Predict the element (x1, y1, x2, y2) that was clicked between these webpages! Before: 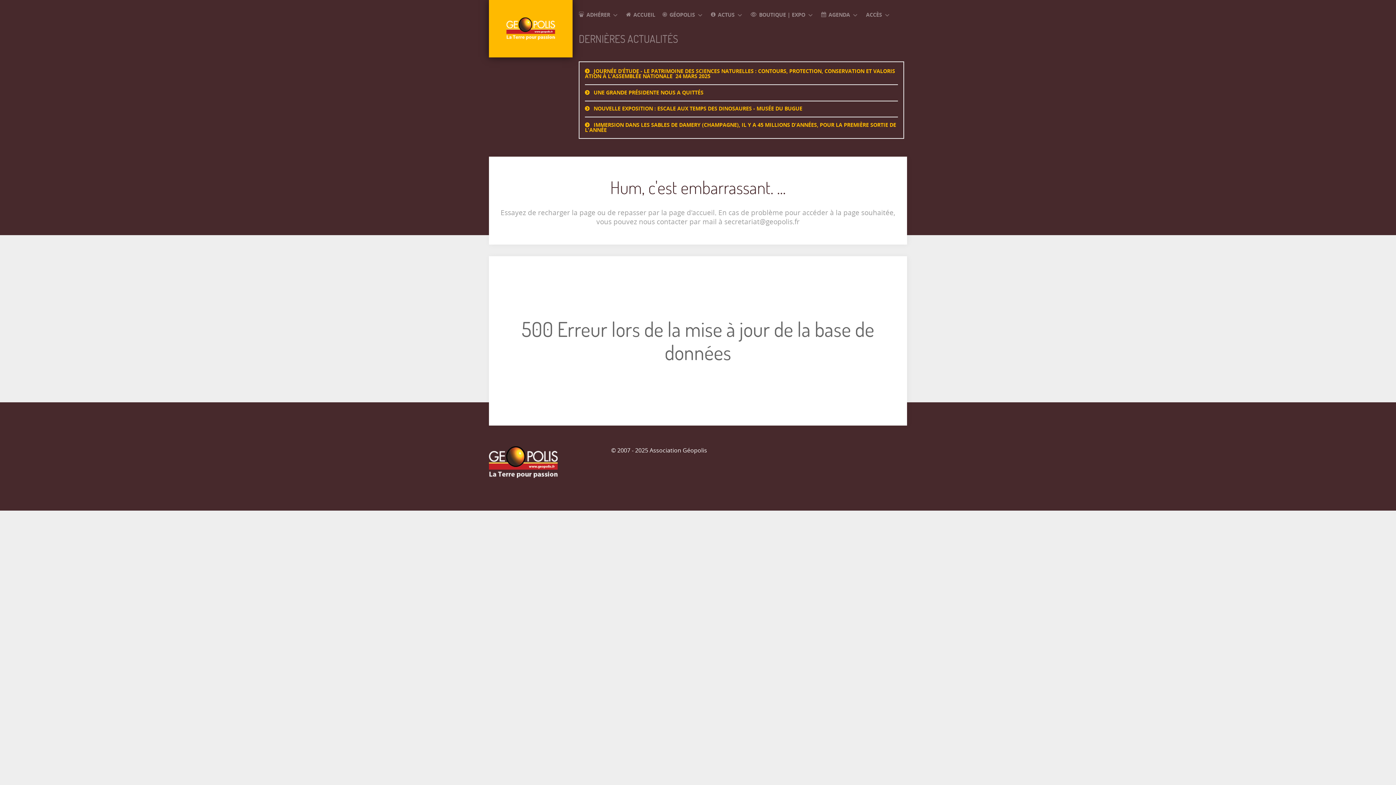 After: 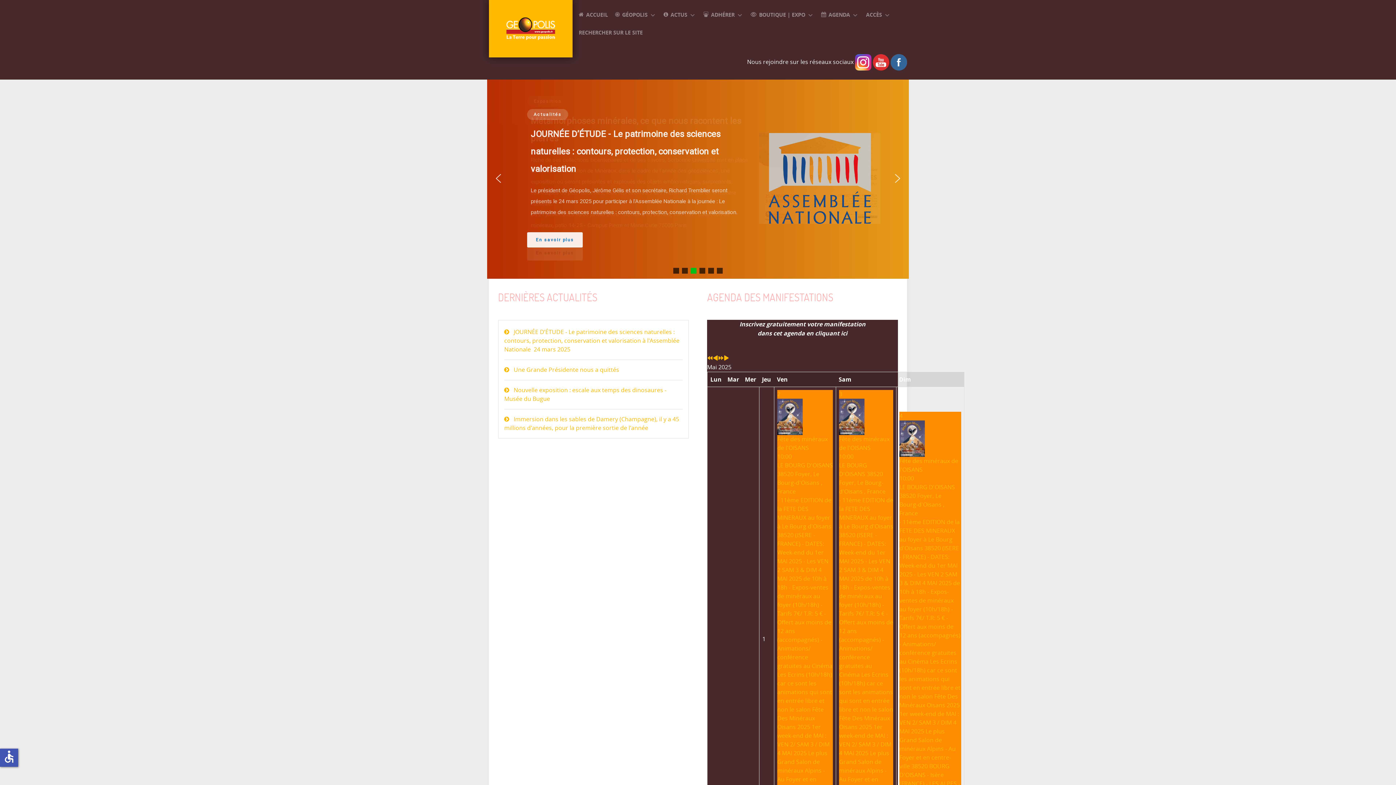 Action: bbox: (489, 456, 558, 467)